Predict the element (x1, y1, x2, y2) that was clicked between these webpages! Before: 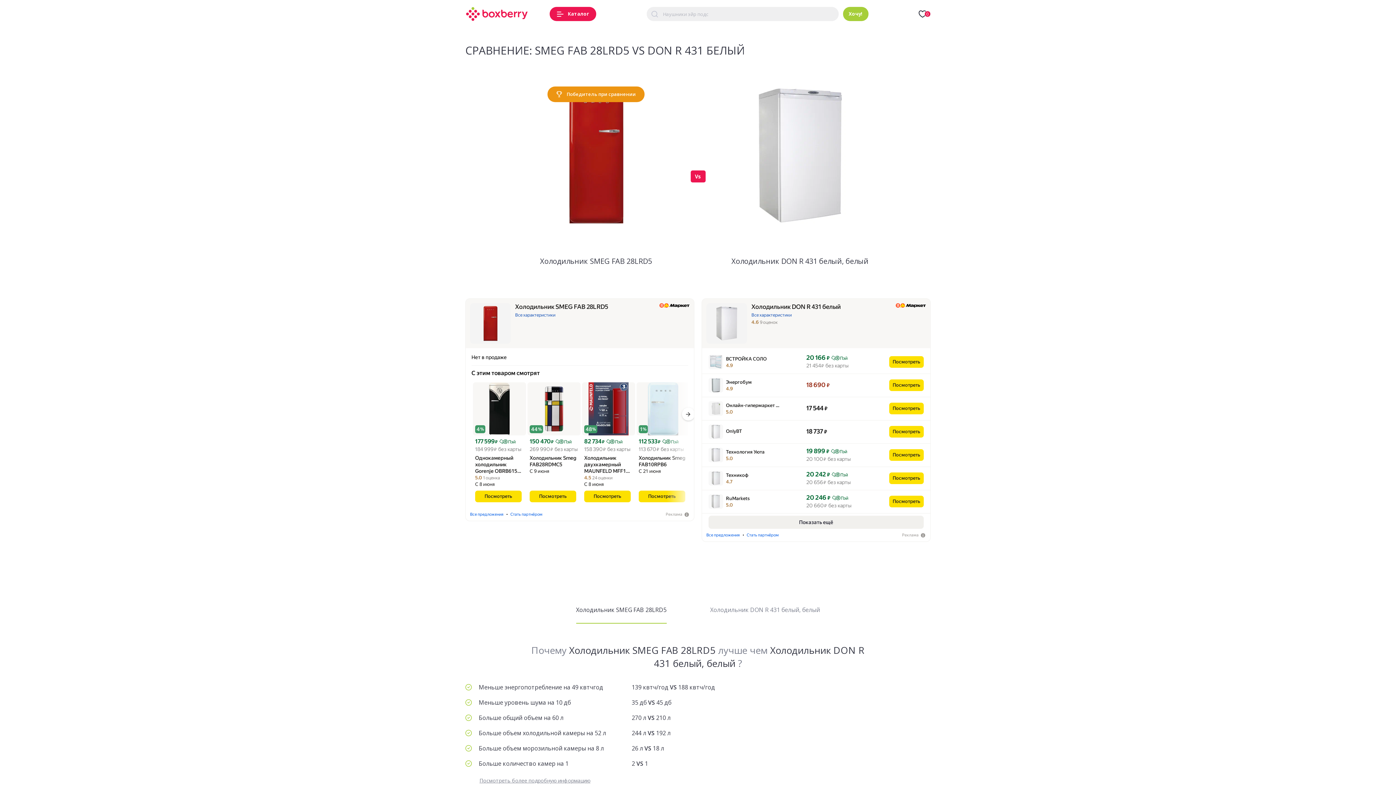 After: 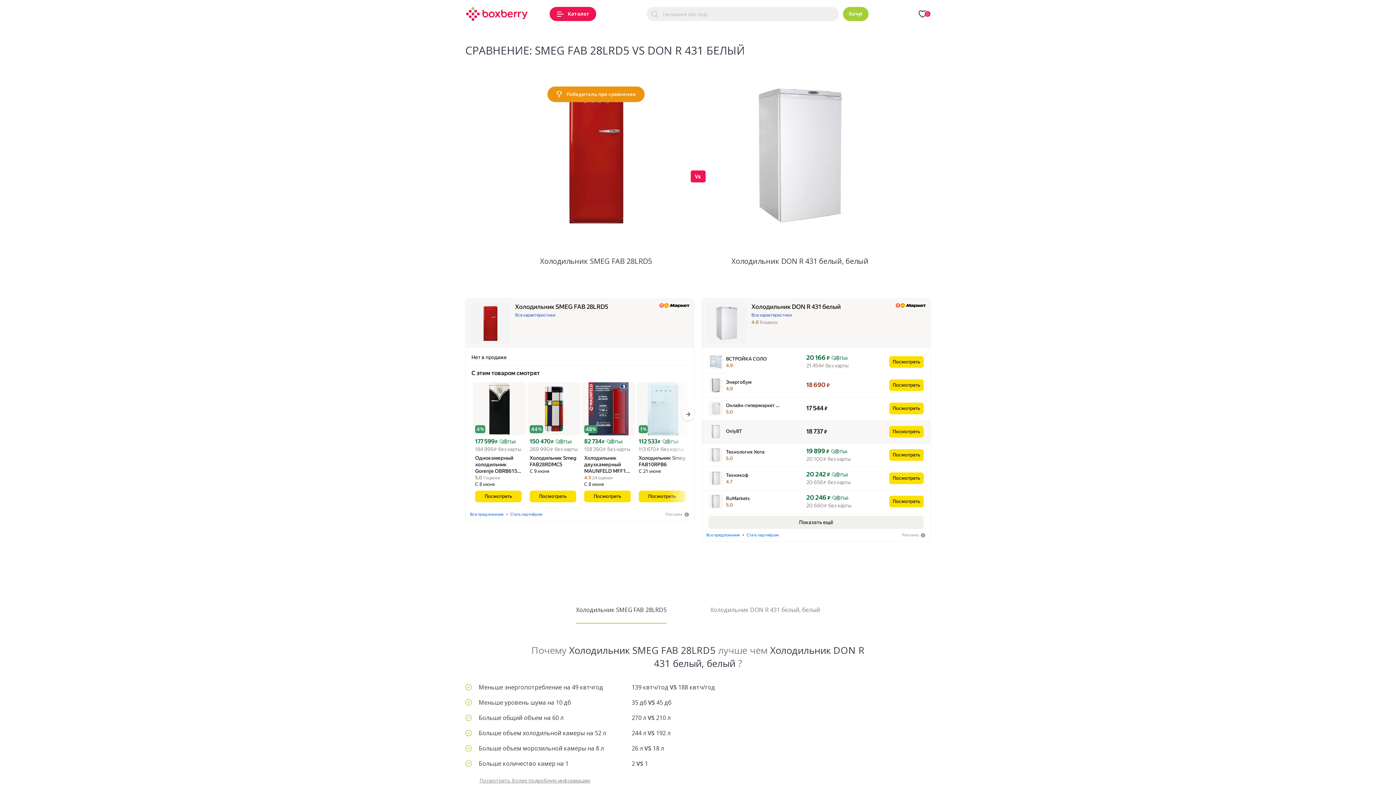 Action: bbox: (709, 425, 722, 430)